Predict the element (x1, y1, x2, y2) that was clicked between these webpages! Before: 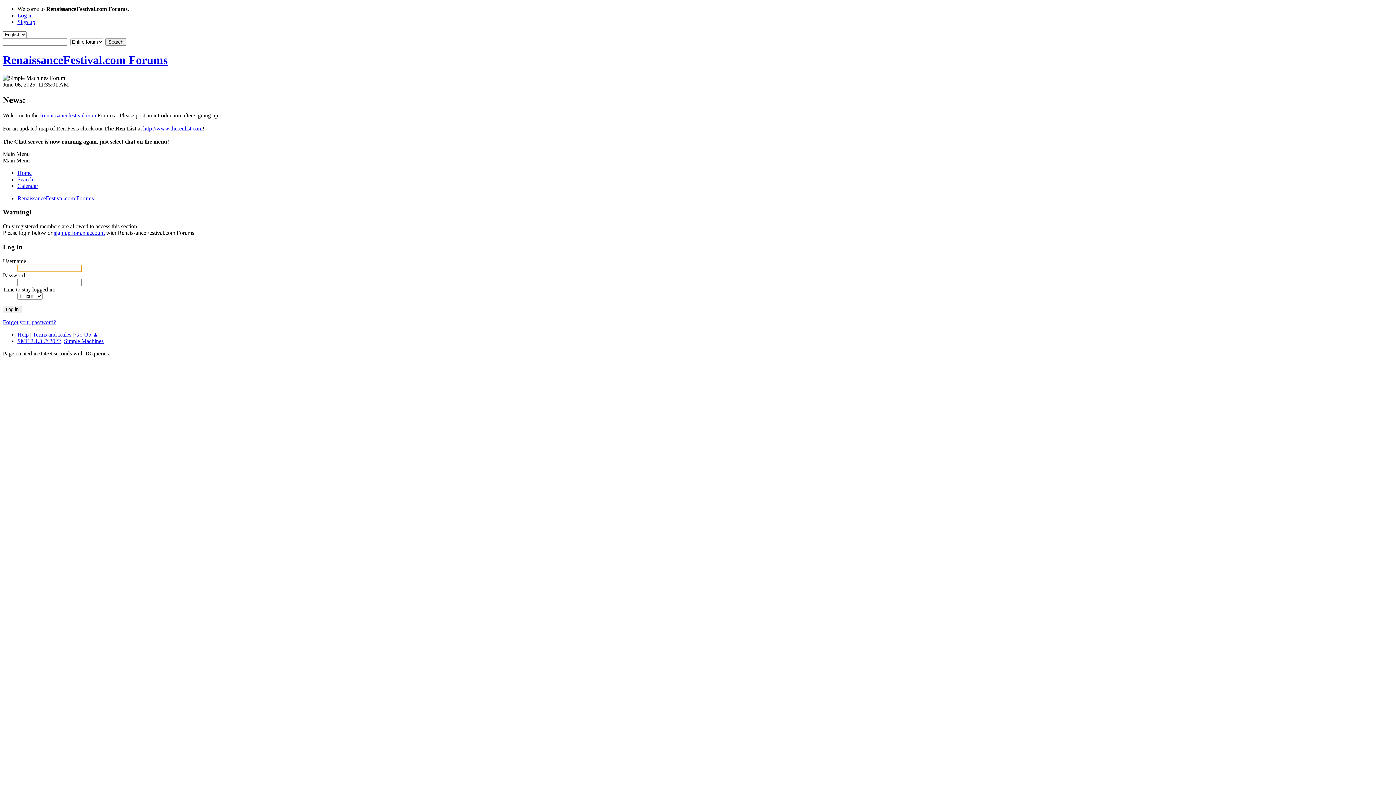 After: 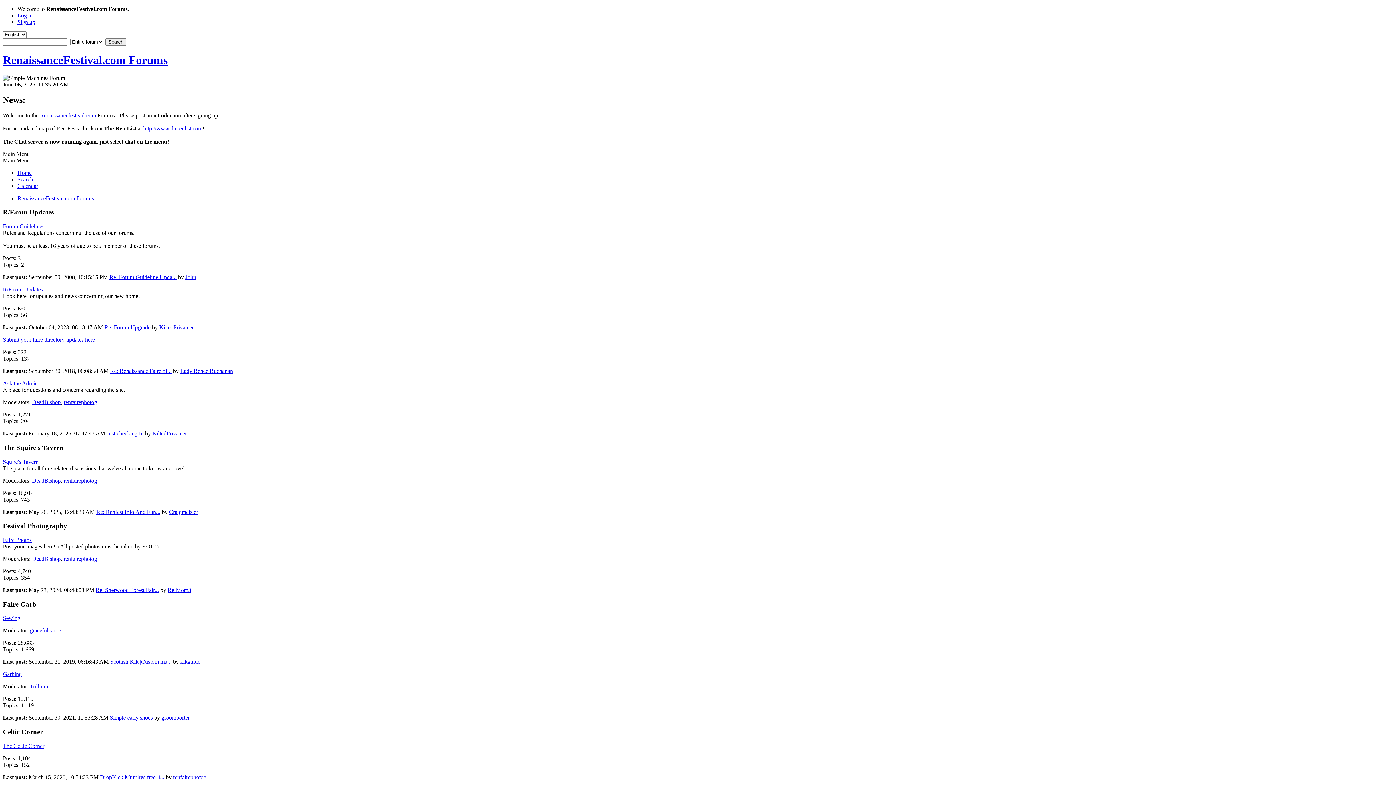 Action: label: Home bbox: (17, 169, 31, 175)